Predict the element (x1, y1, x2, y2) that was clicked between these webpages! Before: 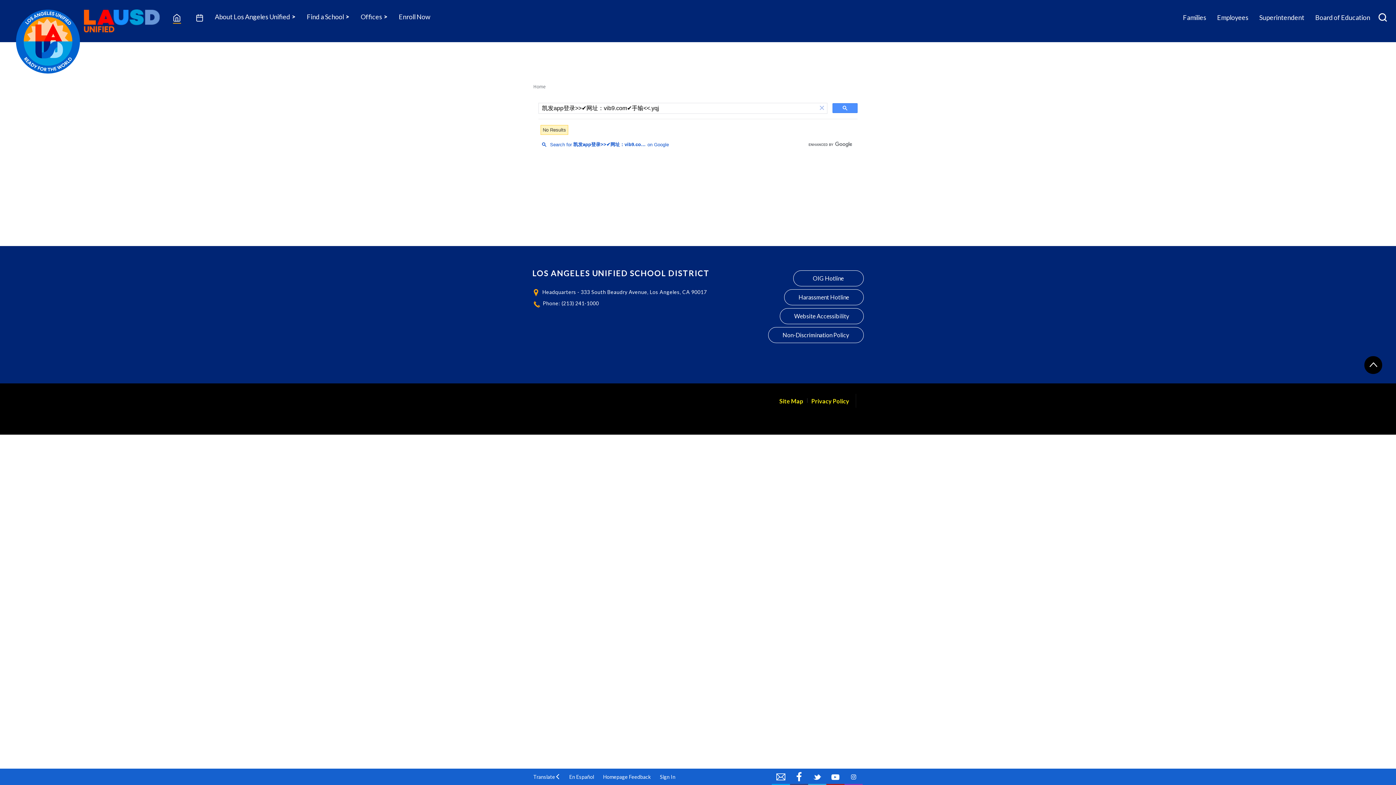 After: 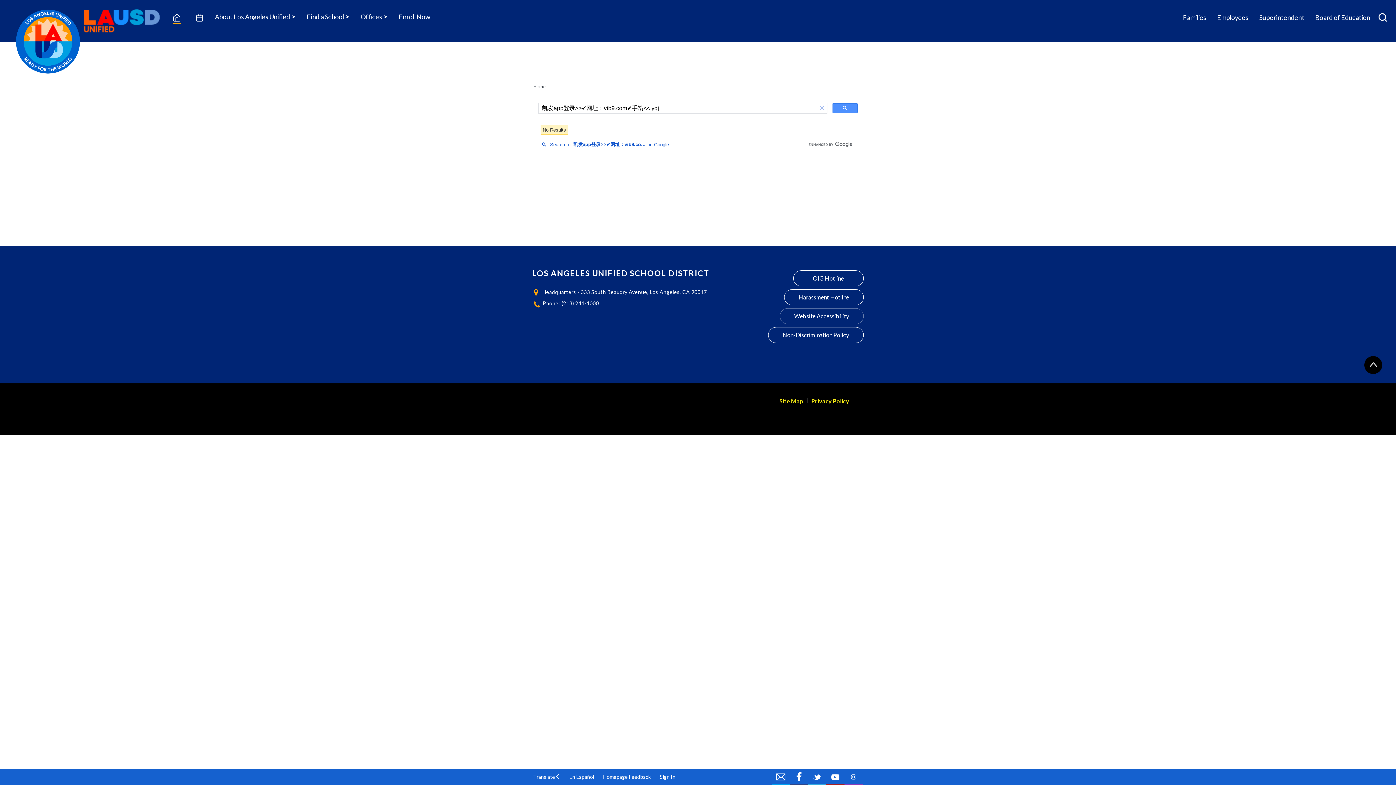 Action: label: Website Accessibility bbox: (780, 253, 863, 269)